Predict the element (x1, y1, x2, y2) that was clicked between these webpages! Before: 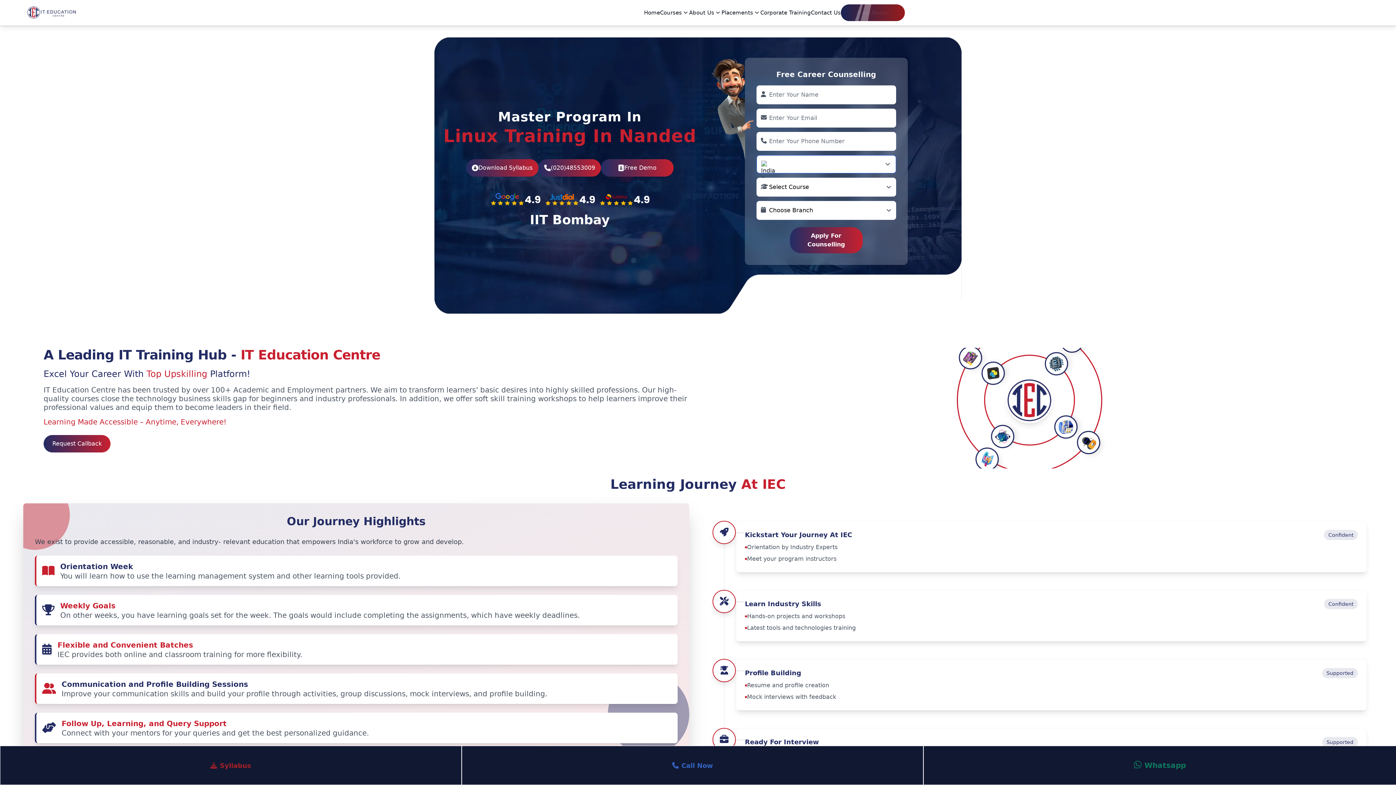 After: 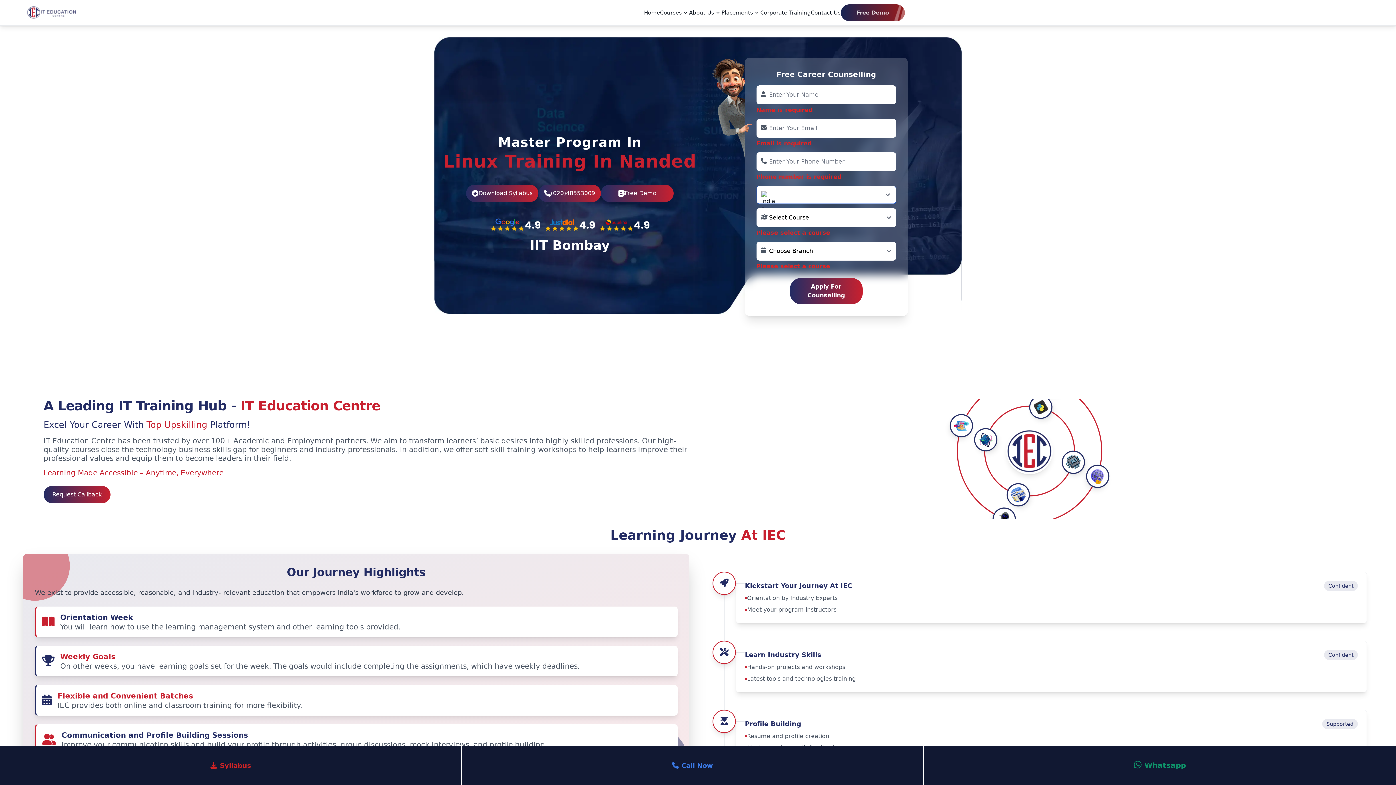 Action: bbox: (790, 227, 862, 253) label: Apply For Counselling